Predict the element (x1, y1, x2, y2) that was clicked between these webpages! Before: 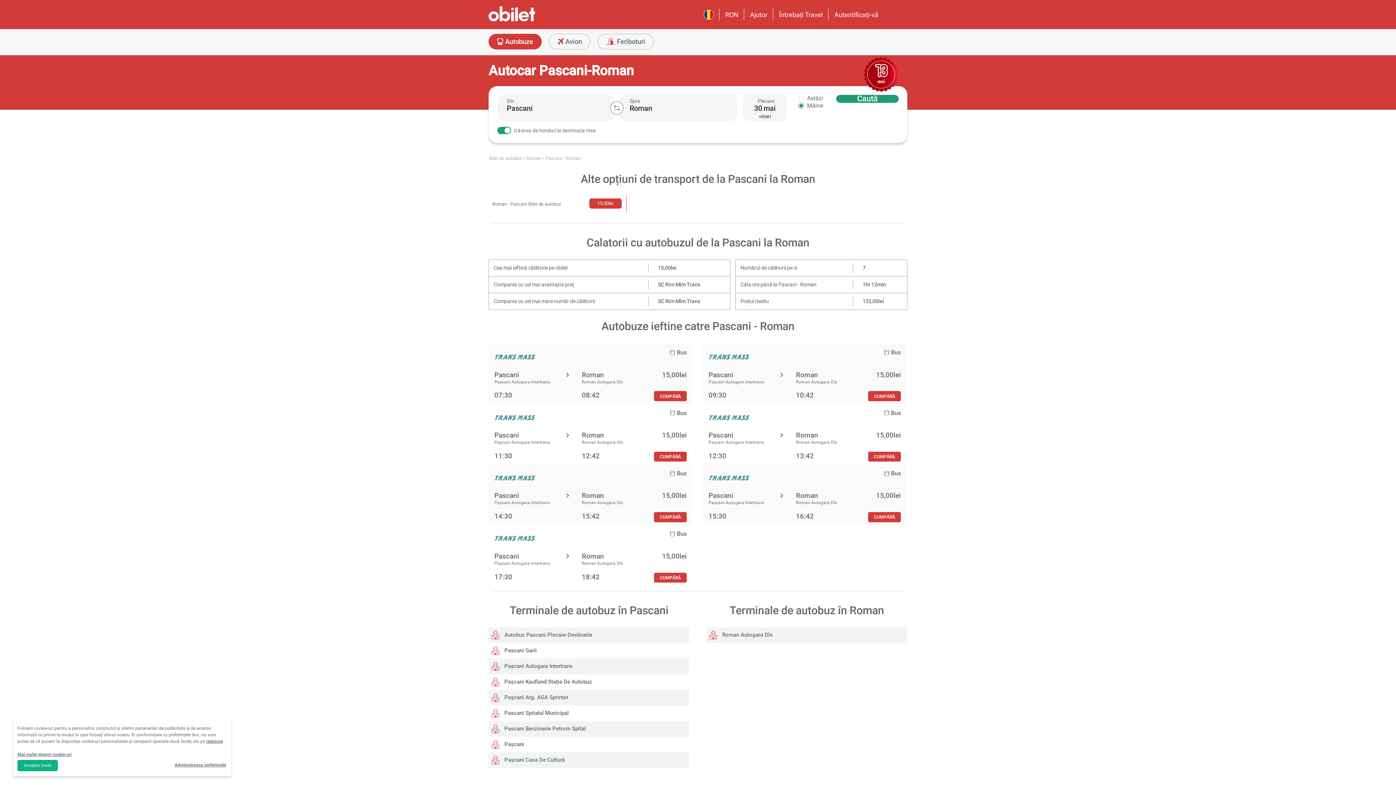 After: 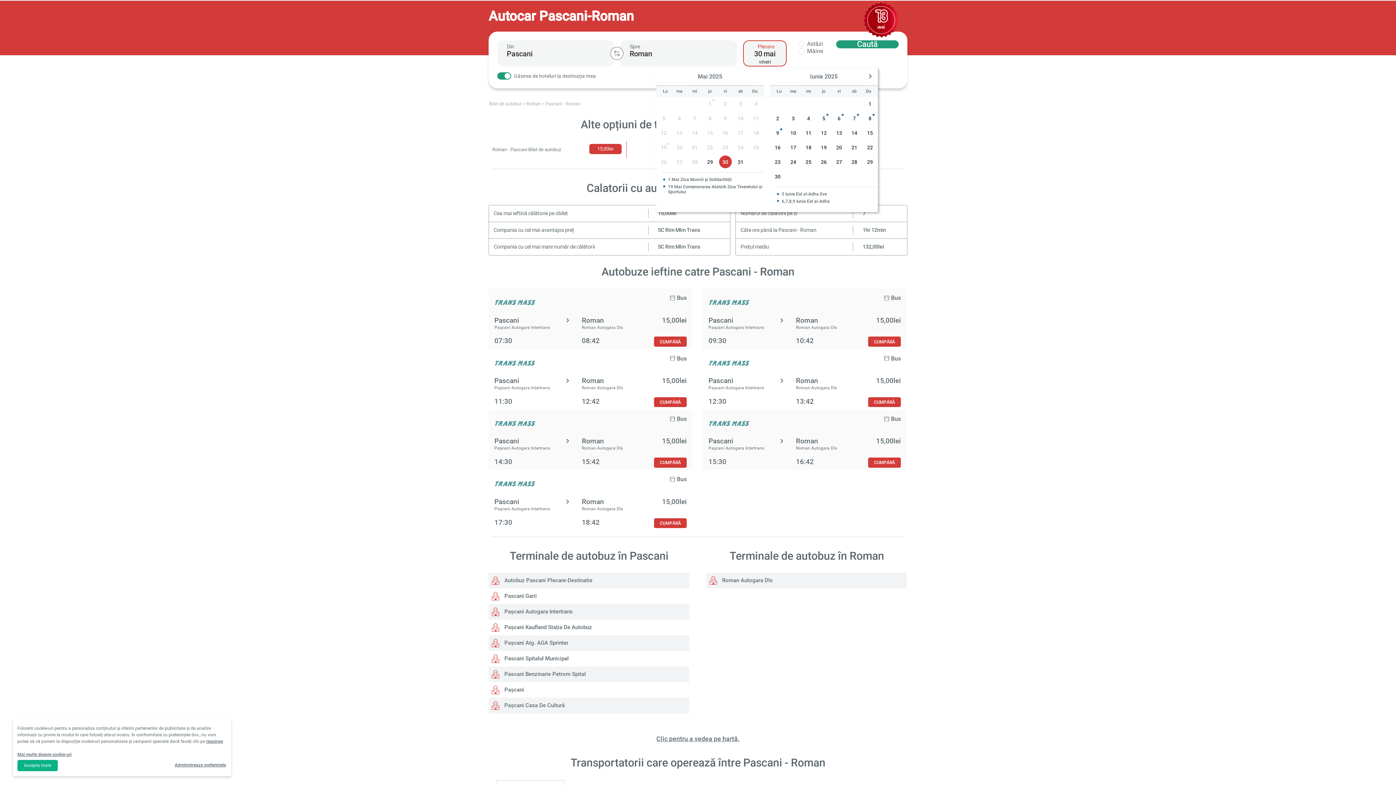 Action: bbox: (868, 512, 901, 522) label: CUMPĂRĂ